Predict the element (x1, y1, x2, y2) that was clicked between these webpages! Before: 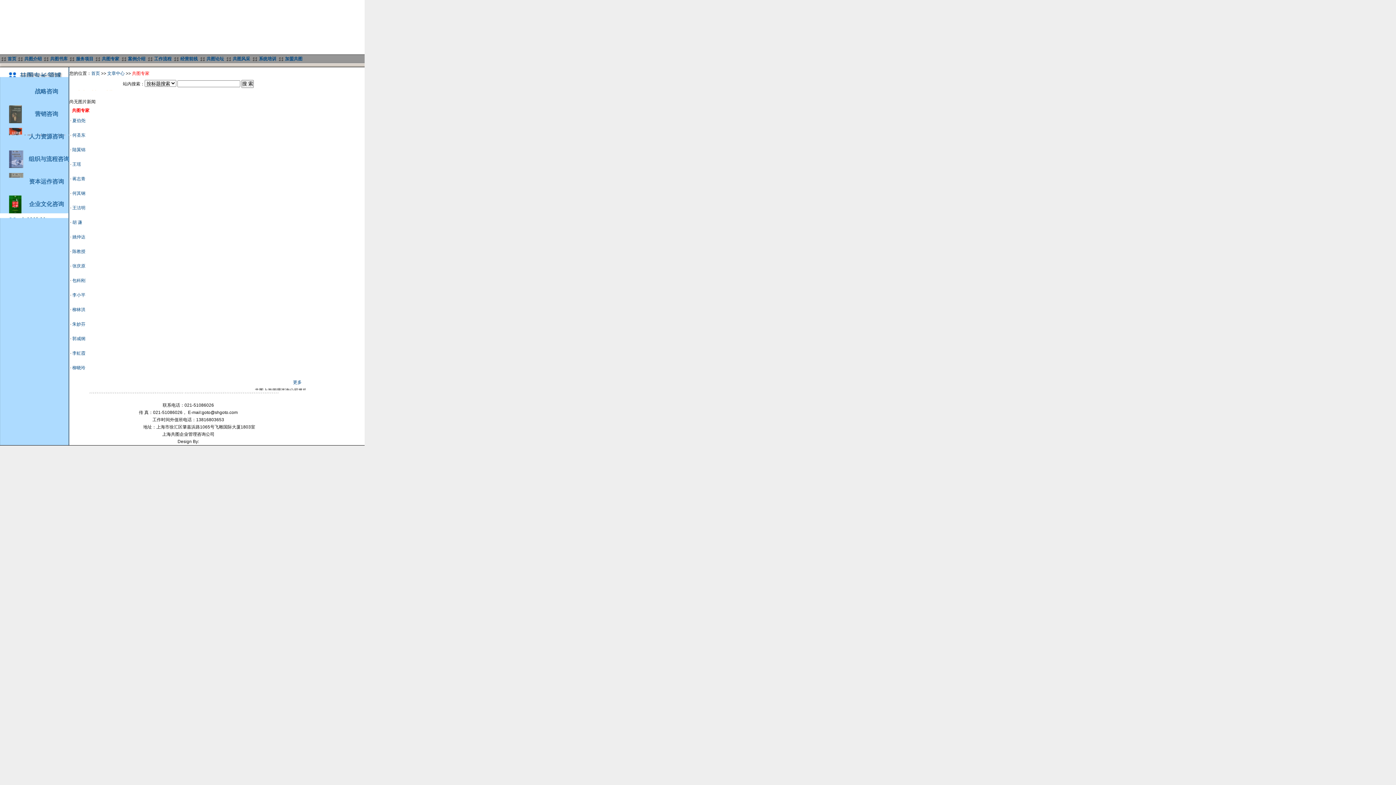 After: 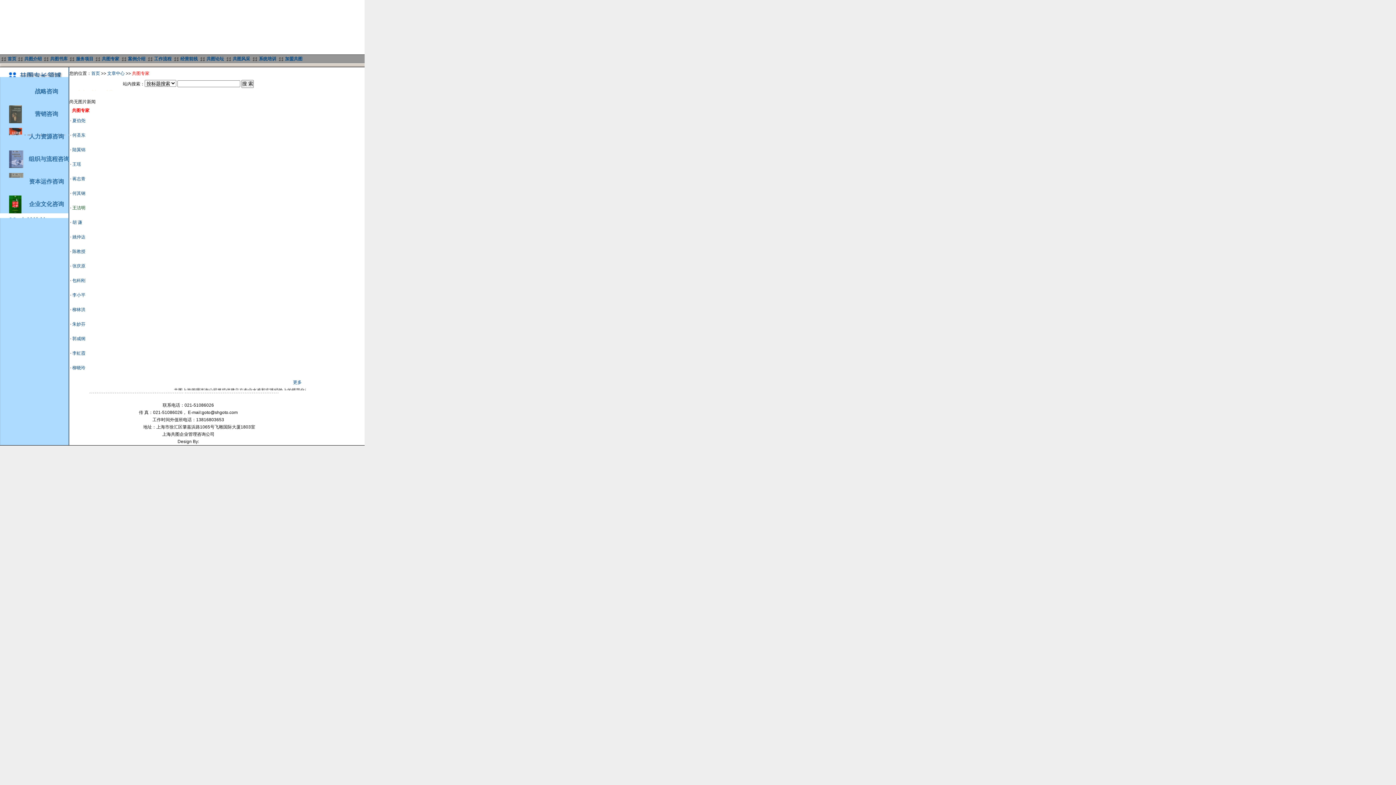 Action: label: 王洁明 bbox: (72, 205, 85, 210)